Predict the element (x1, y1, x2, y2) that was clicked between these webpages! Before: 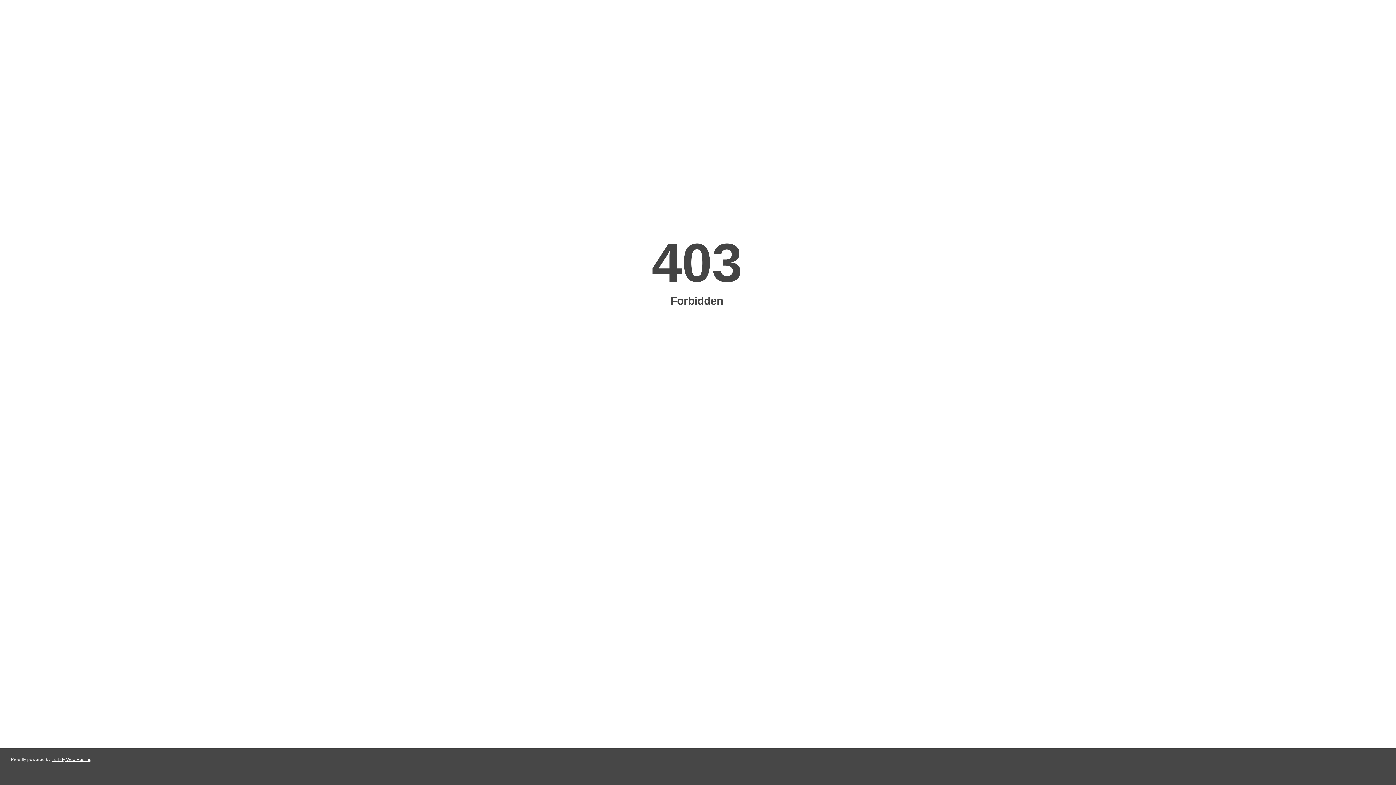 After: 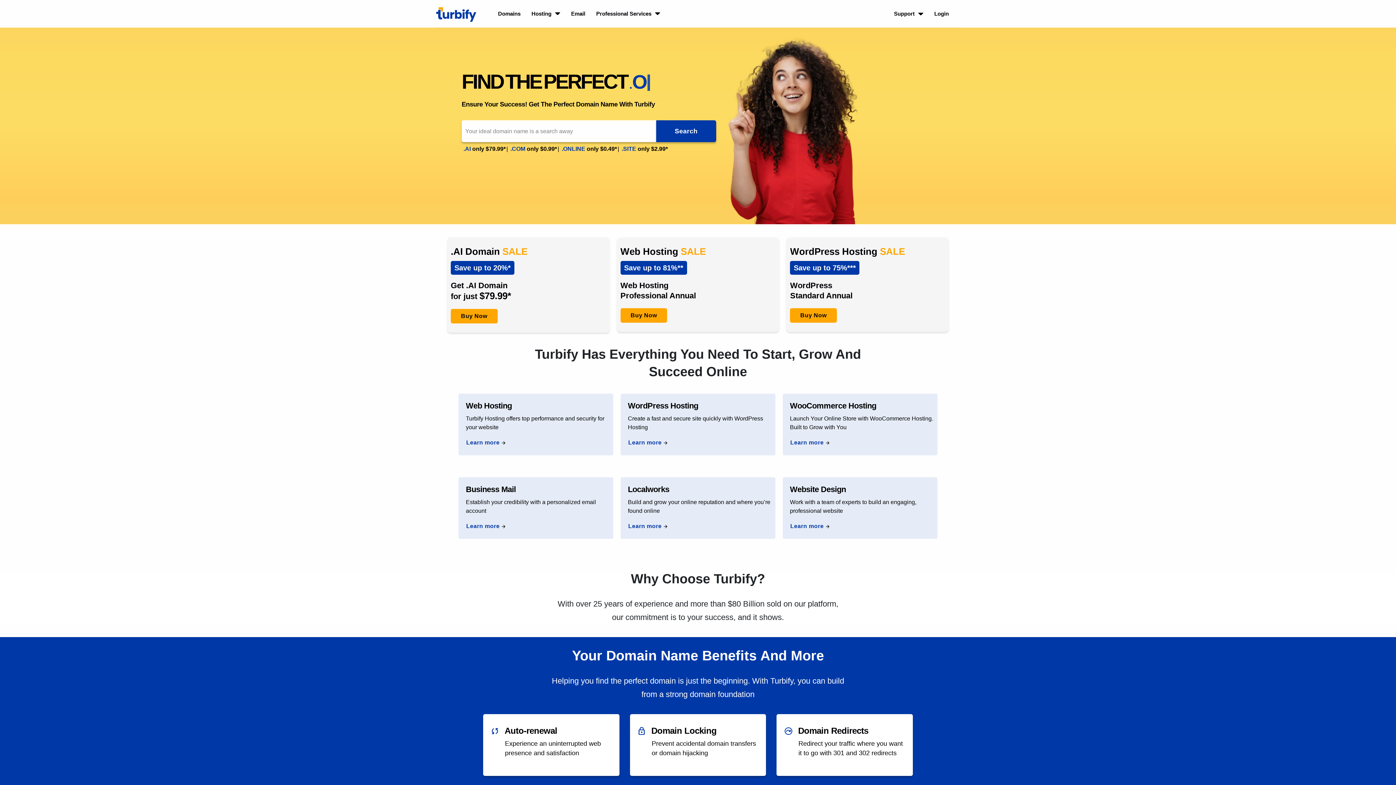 Action: label: Turbify Web Hosting bbox: (51, 757, 91, 762)